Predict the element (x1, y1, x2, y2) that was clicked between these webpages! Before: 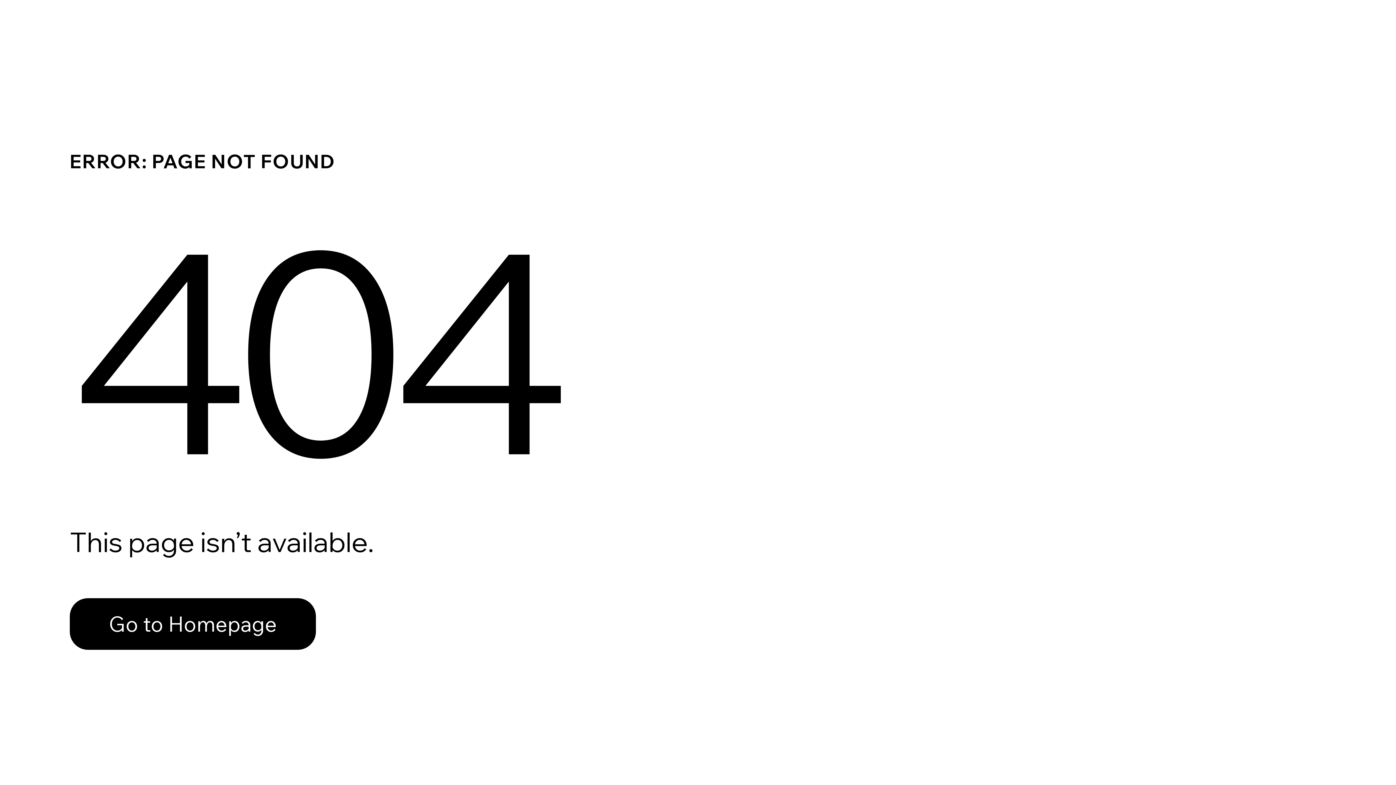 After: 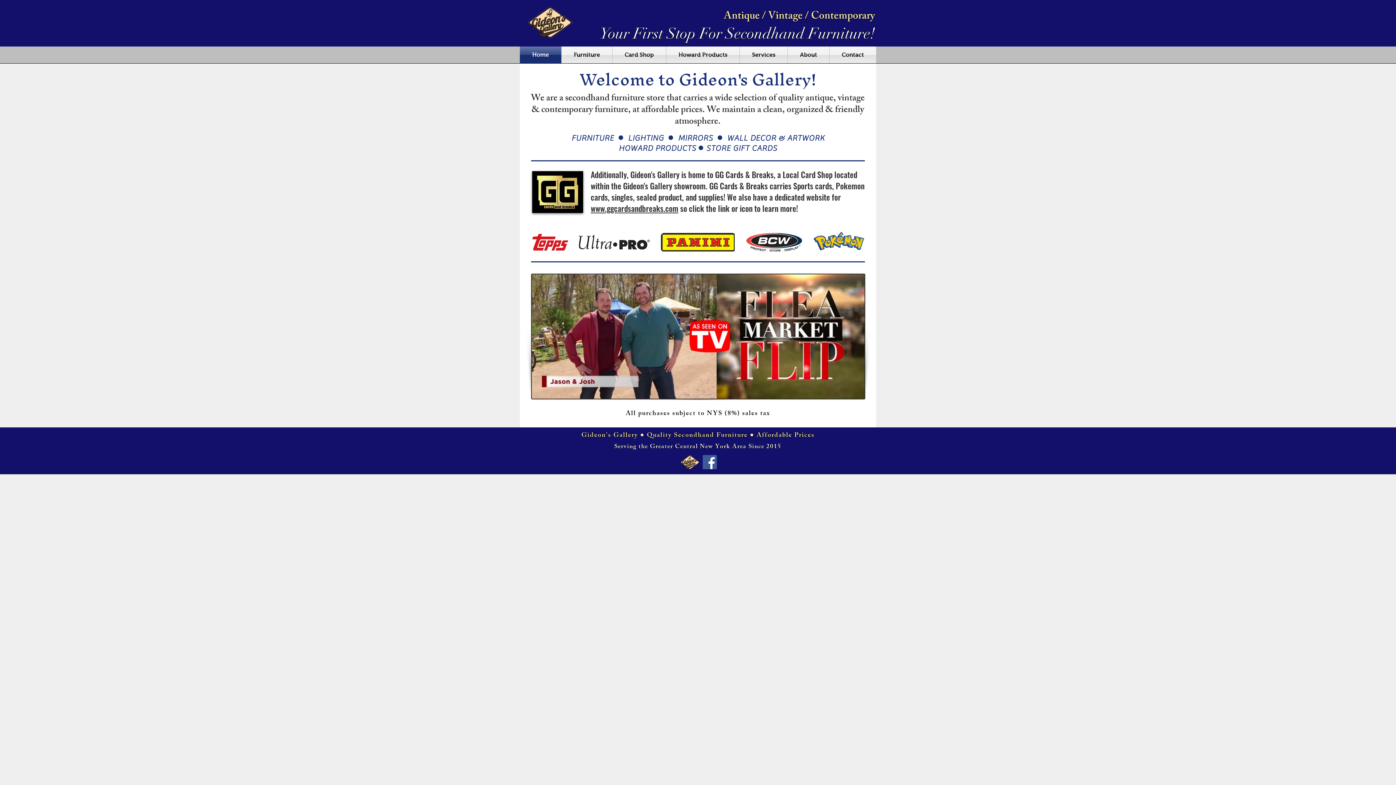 Action: label: Go to Homepage bbox: (69, 598, 316, 650)